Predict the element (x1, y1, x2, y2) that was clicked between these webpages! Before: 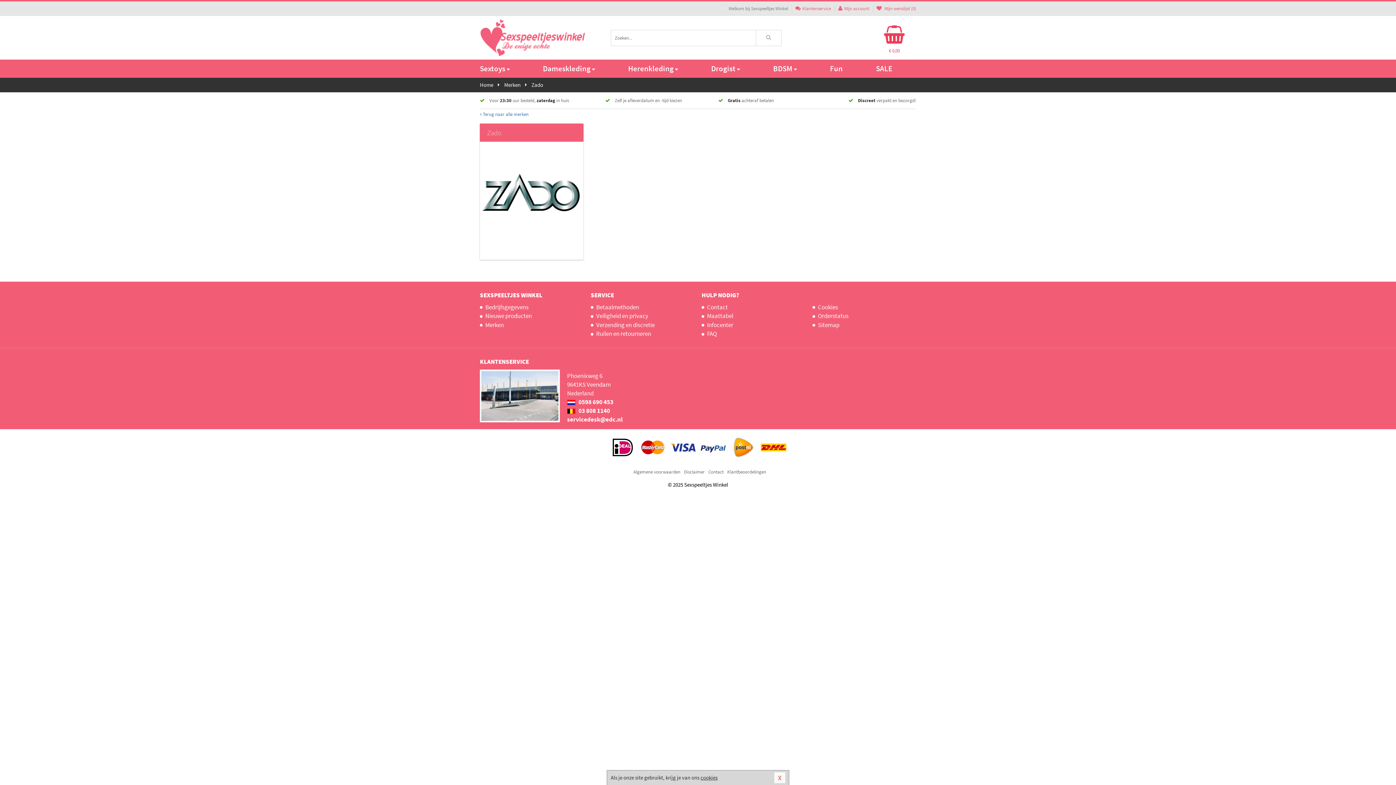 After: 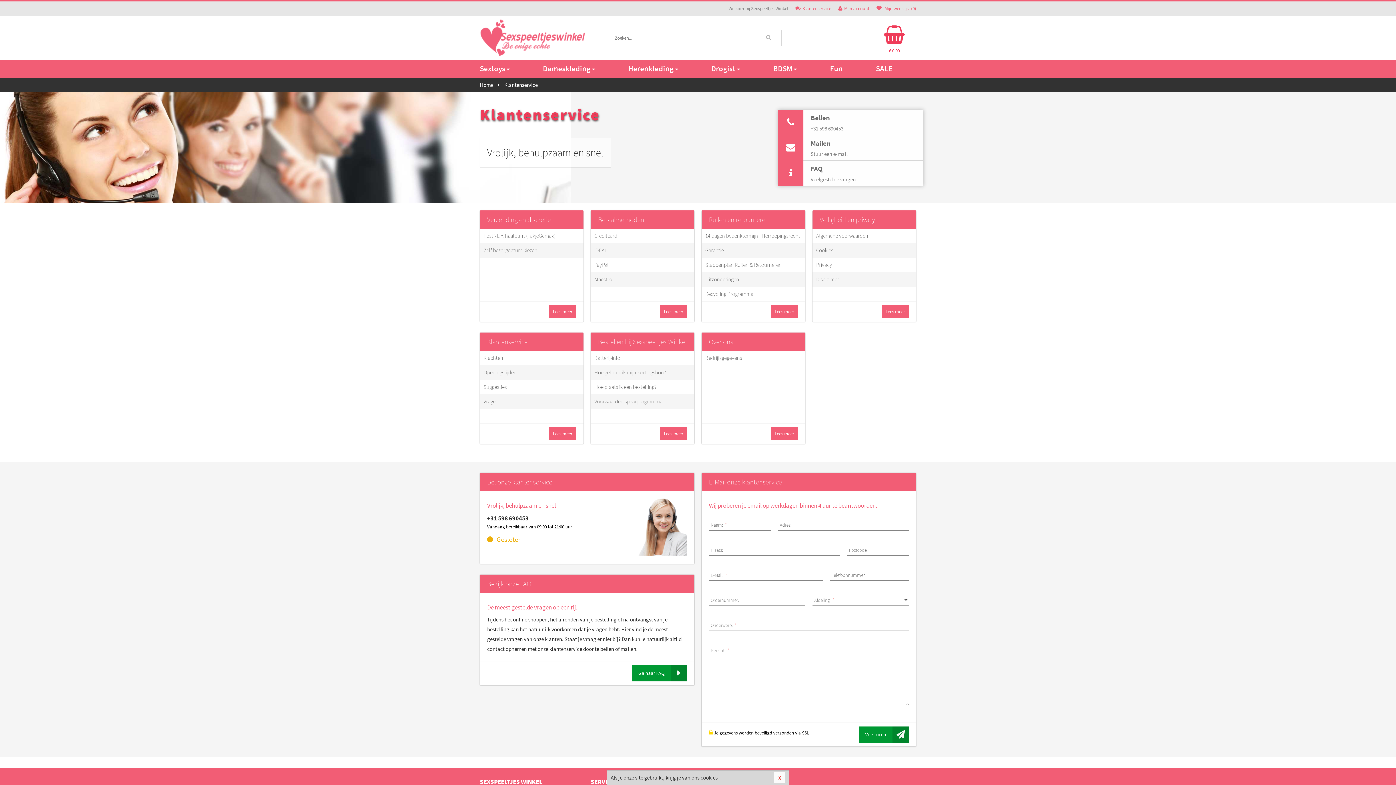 Action: label: Contact bbox: (708, 467, 723, 476)